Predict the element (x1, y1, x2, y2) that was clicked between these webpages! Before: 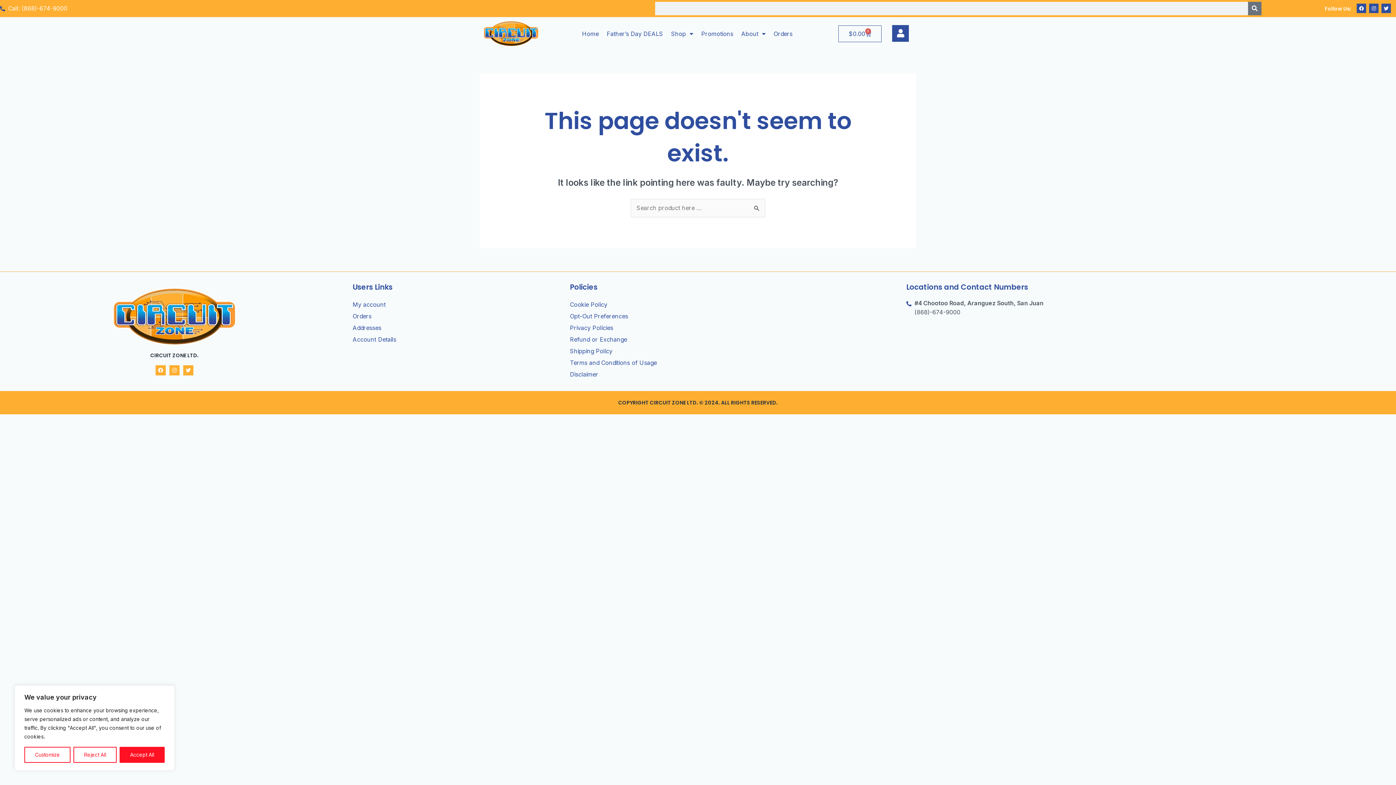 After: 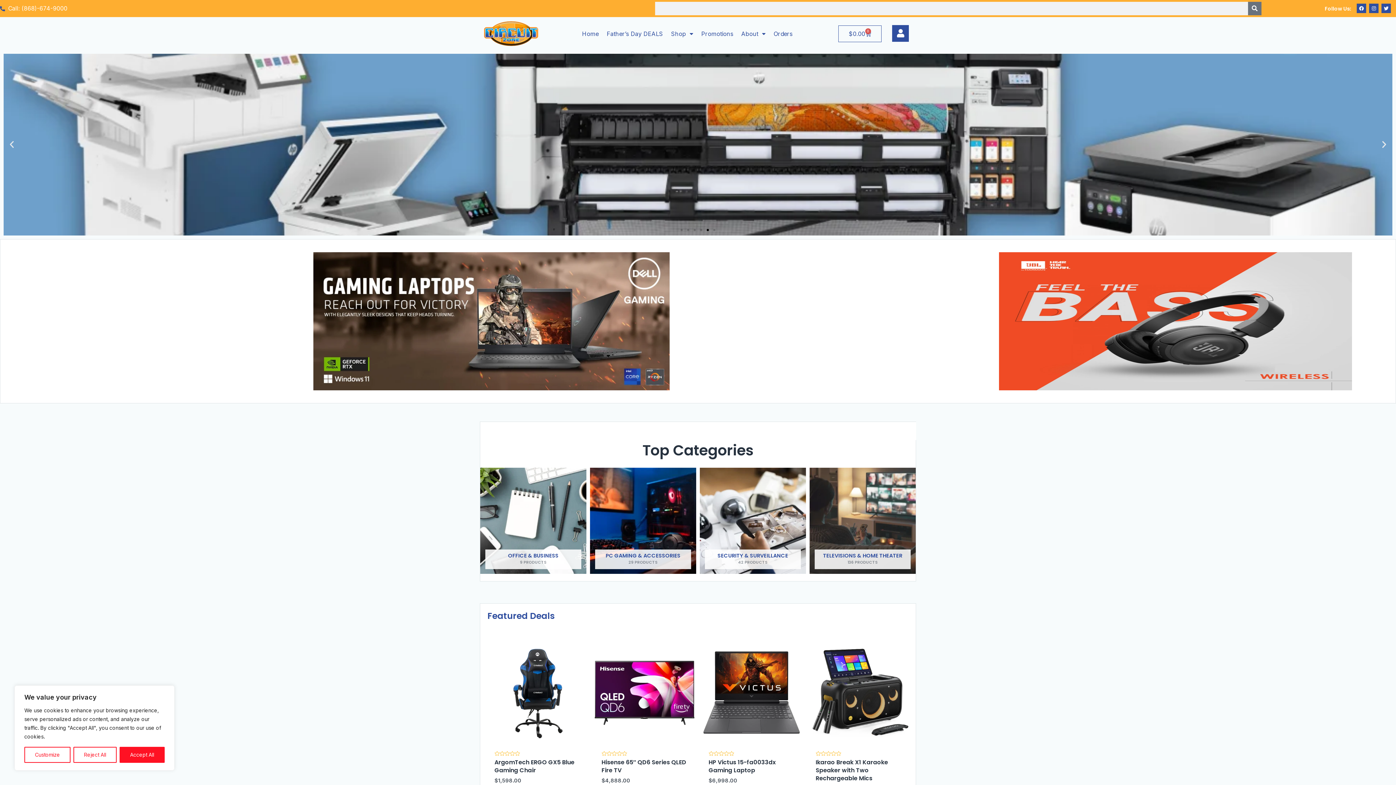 Action: bbox: (483, 20, 538, 46)